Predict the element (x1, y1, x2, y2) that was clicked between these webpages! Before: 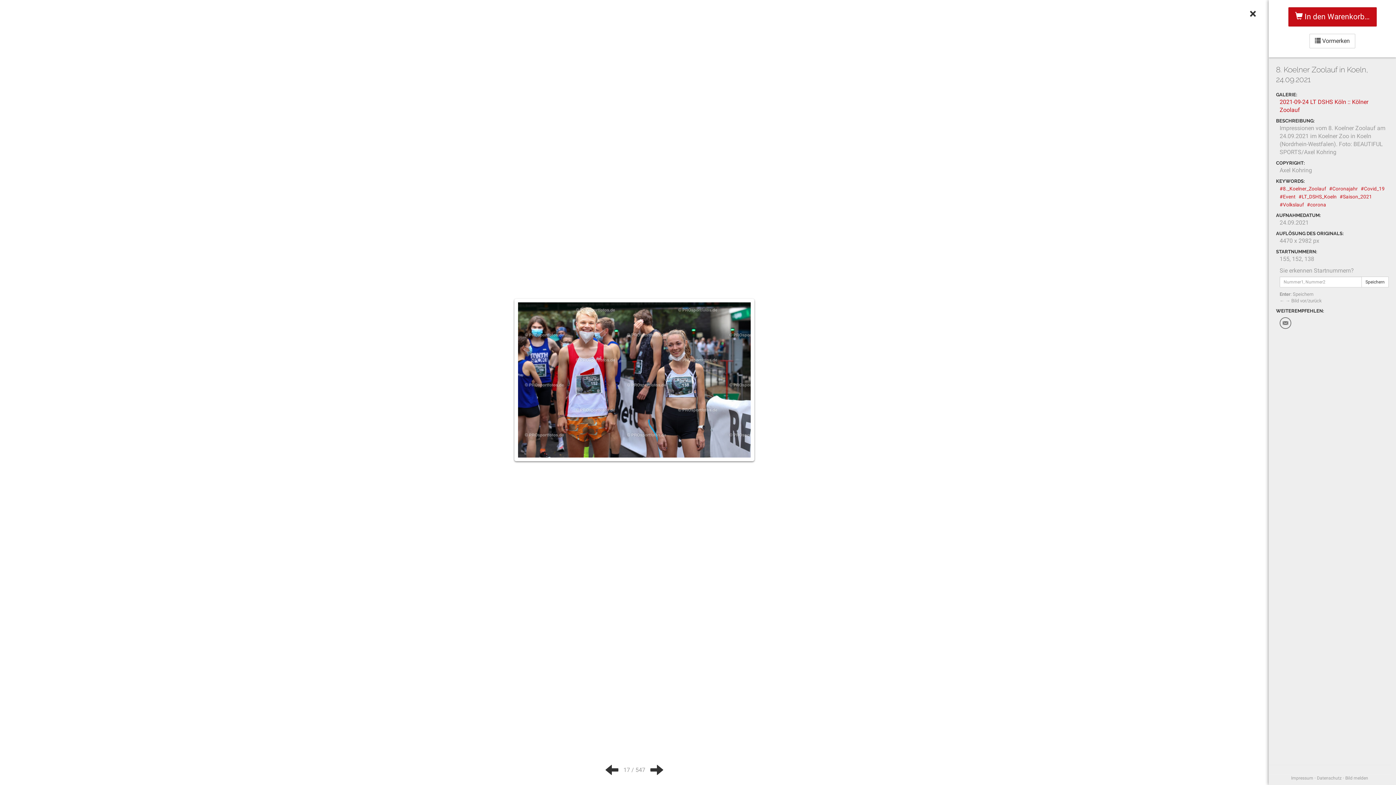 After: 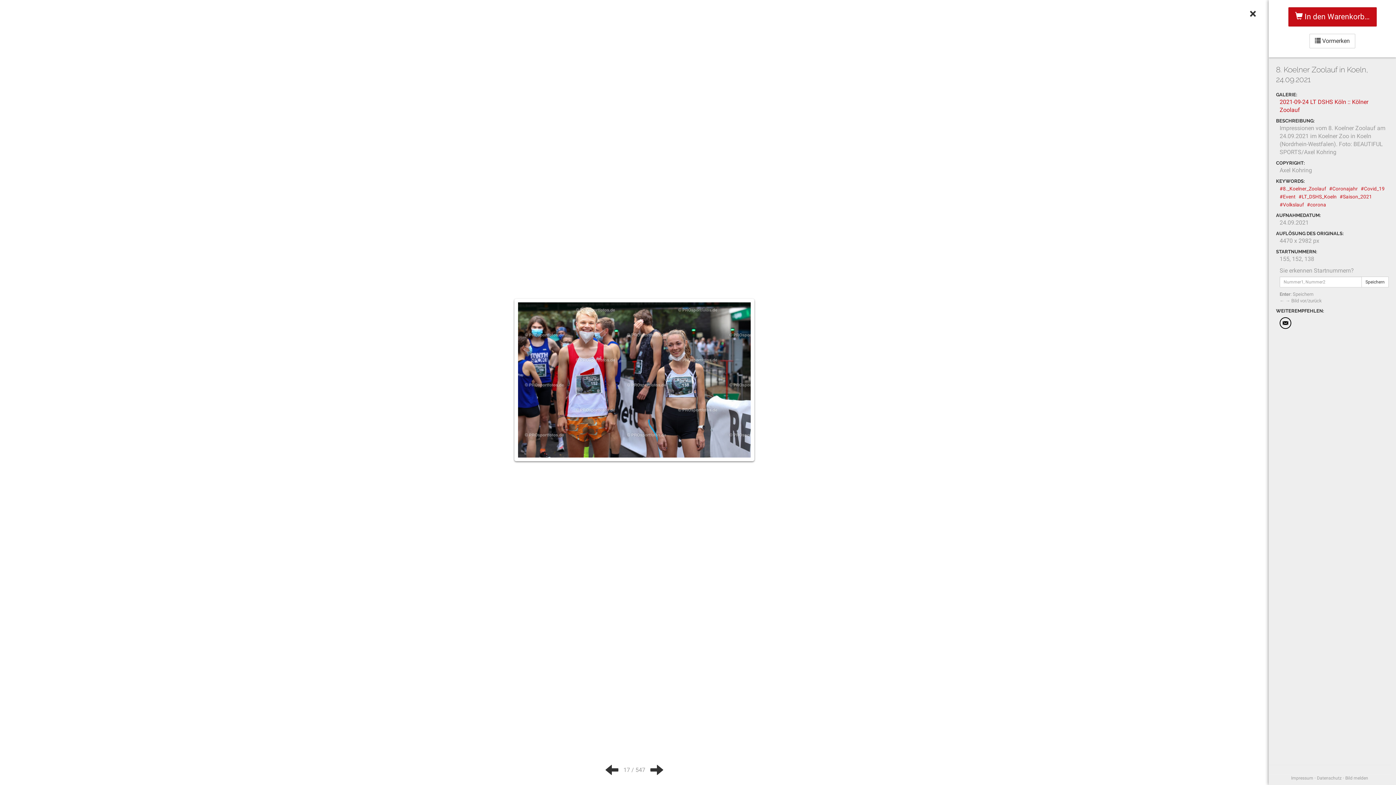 Action: bbox: (1280, 317, 1291, 329)